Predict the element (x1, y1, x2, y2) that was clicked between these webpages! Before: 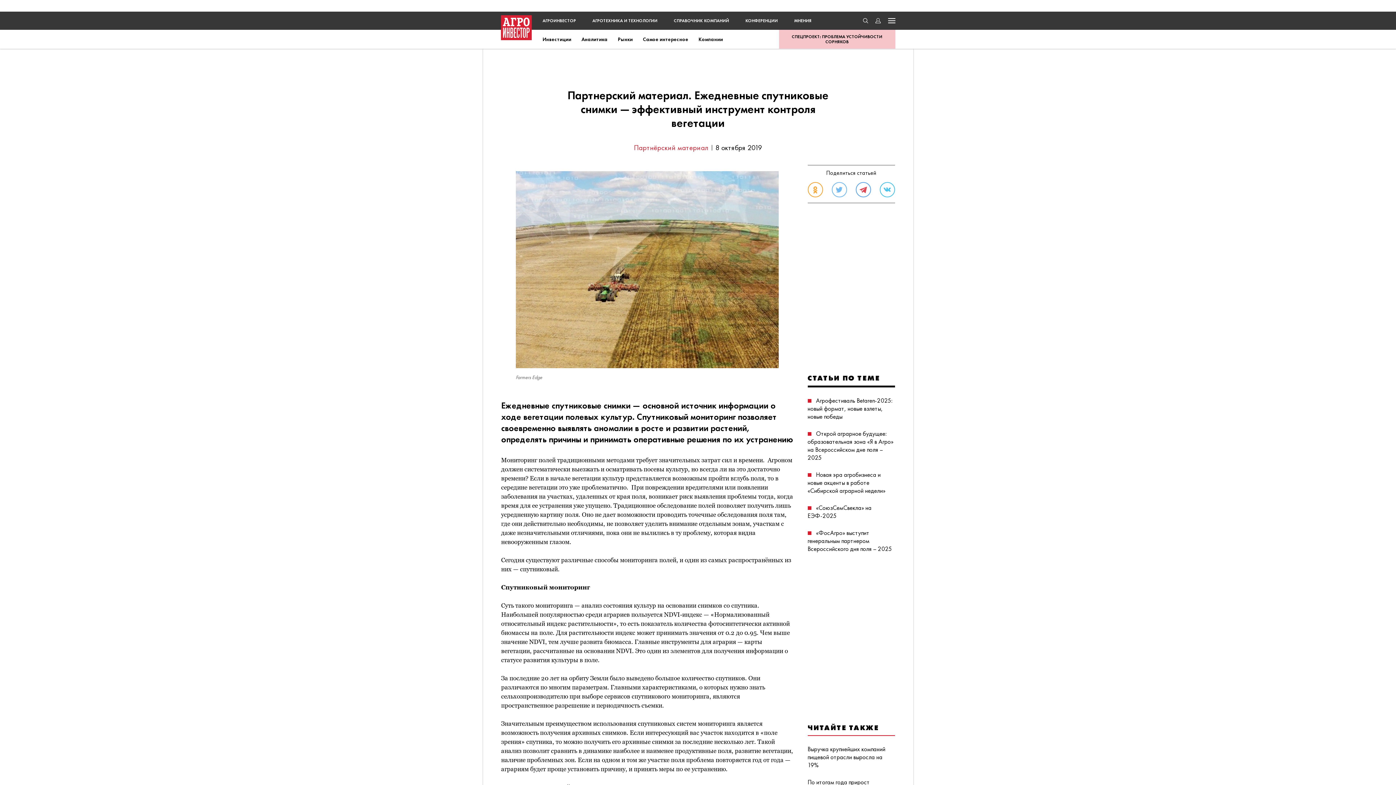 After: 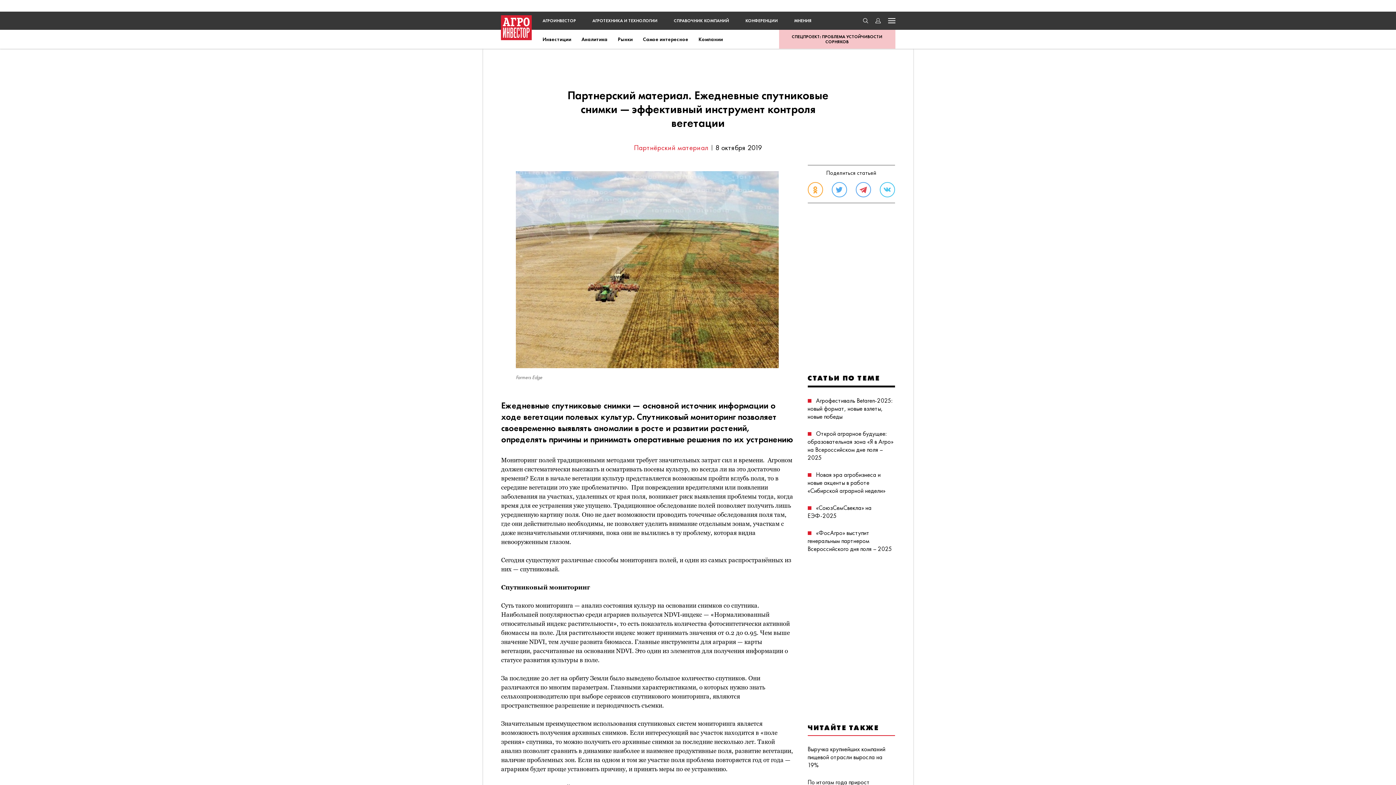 Action: bbox: (831, 182, 847, 197)